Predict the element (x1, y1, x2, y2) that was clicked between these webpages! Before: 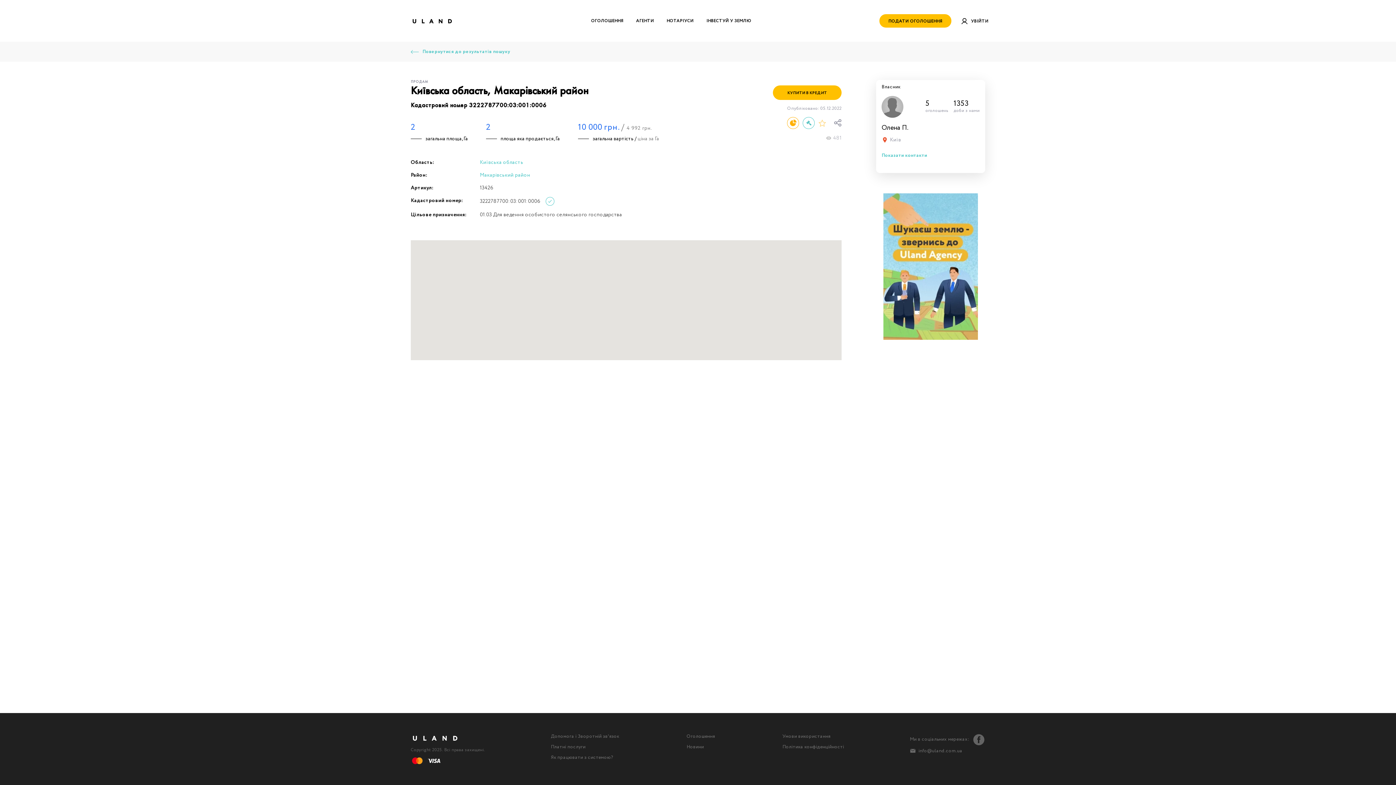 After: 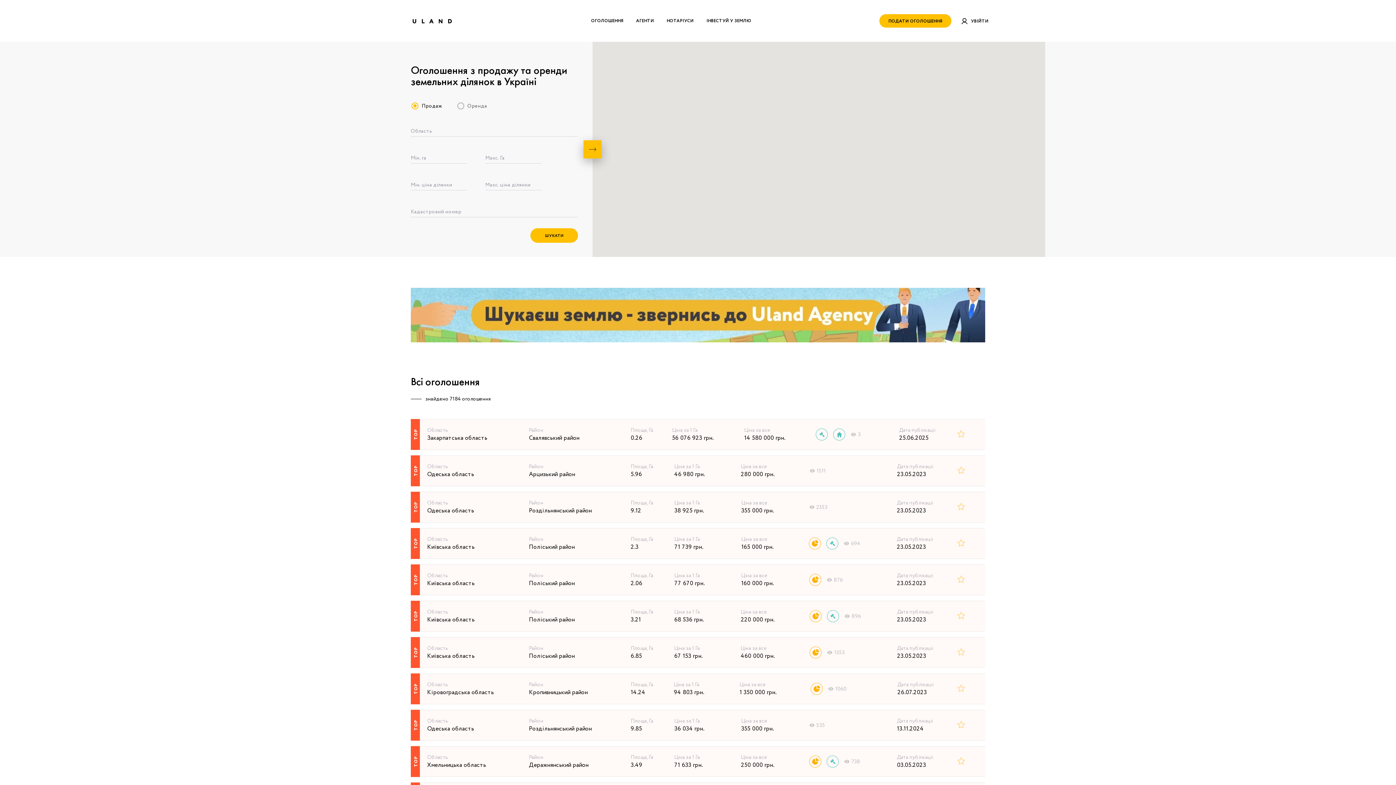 Action: label: Повернутися до результатів пошуку bbox: (410, 48, 510, 55)